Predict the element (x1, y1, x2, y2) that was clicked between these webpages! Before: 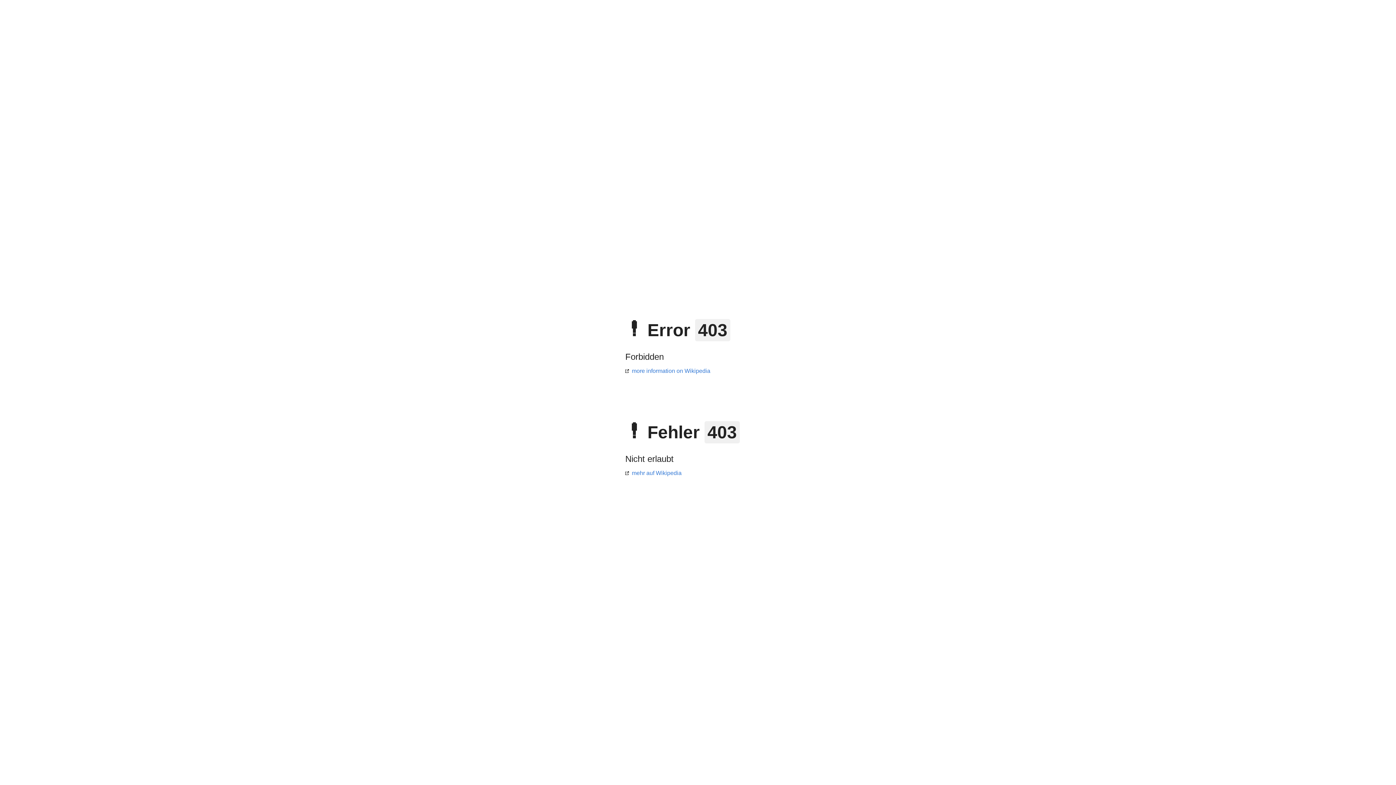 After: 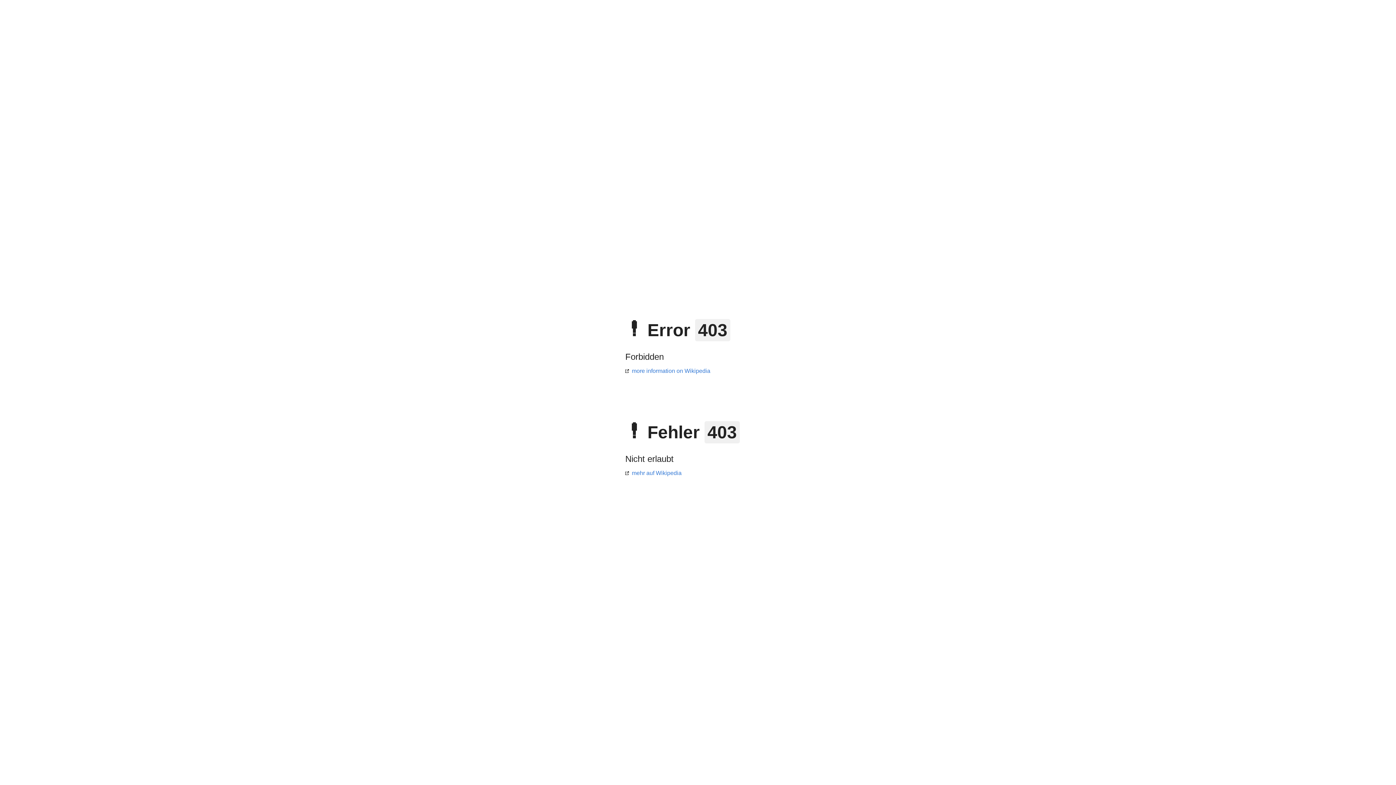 Action: label: more information on Wikipedia bbox: (625, 368, 710, 374)